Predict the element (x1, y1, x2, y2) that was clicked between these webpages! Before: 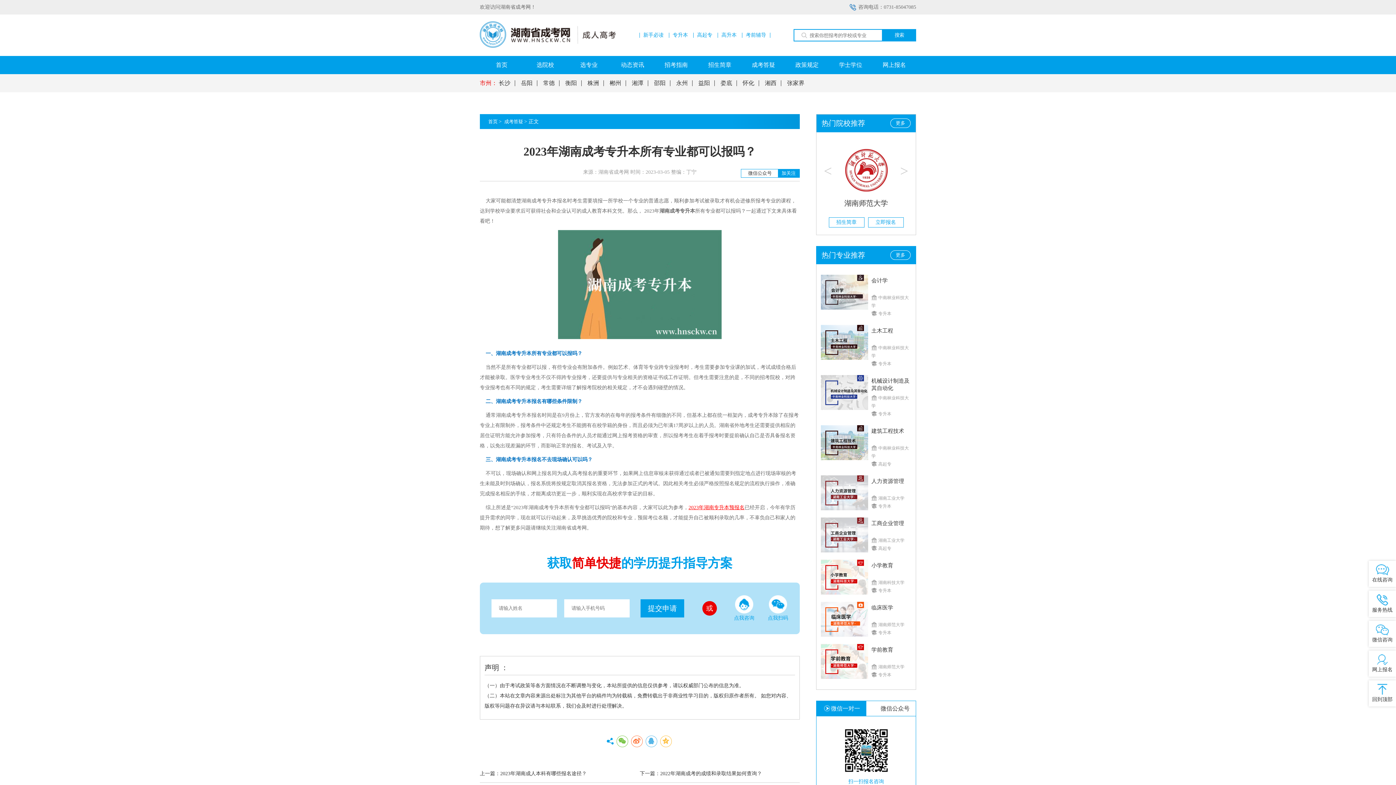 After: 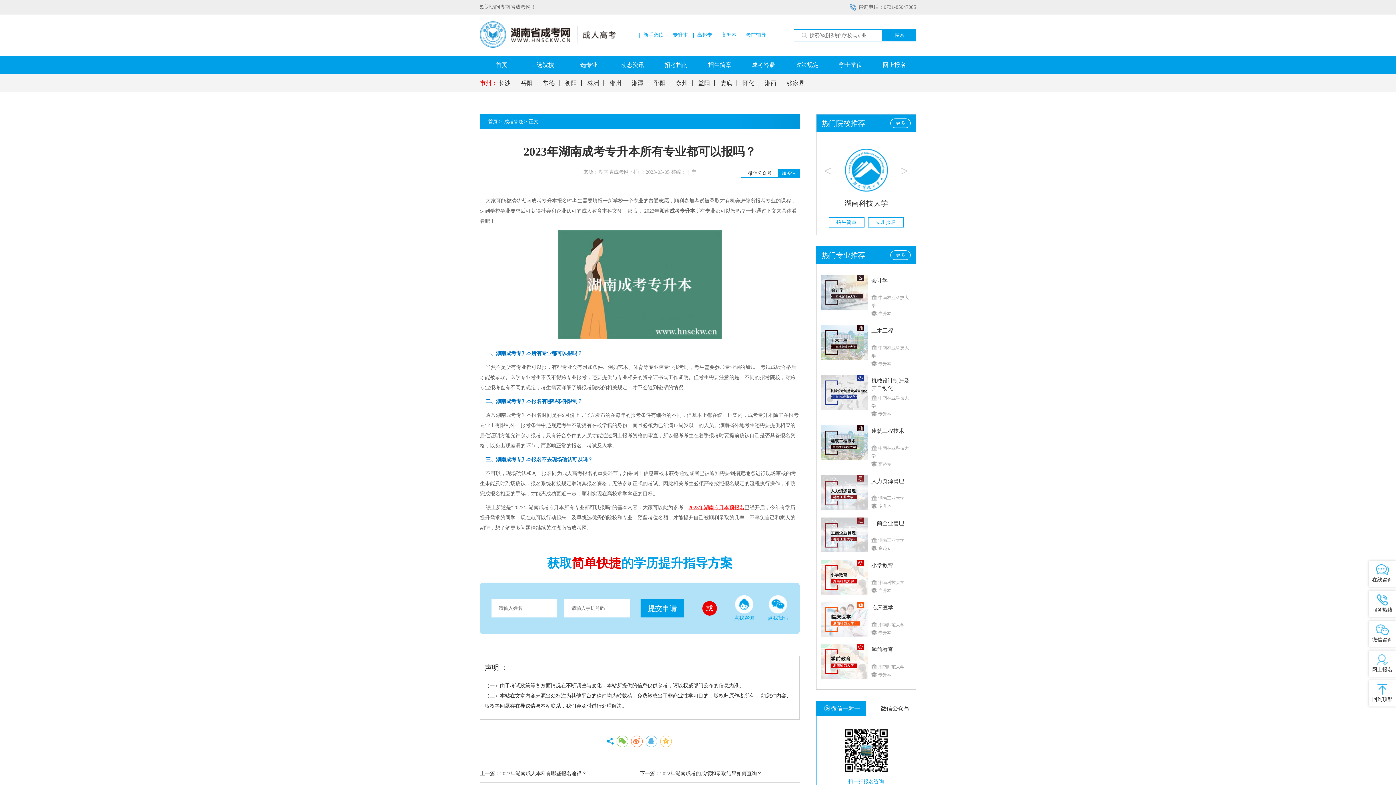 Action: bbox: (717, 32, 740, 37) label: 高升本